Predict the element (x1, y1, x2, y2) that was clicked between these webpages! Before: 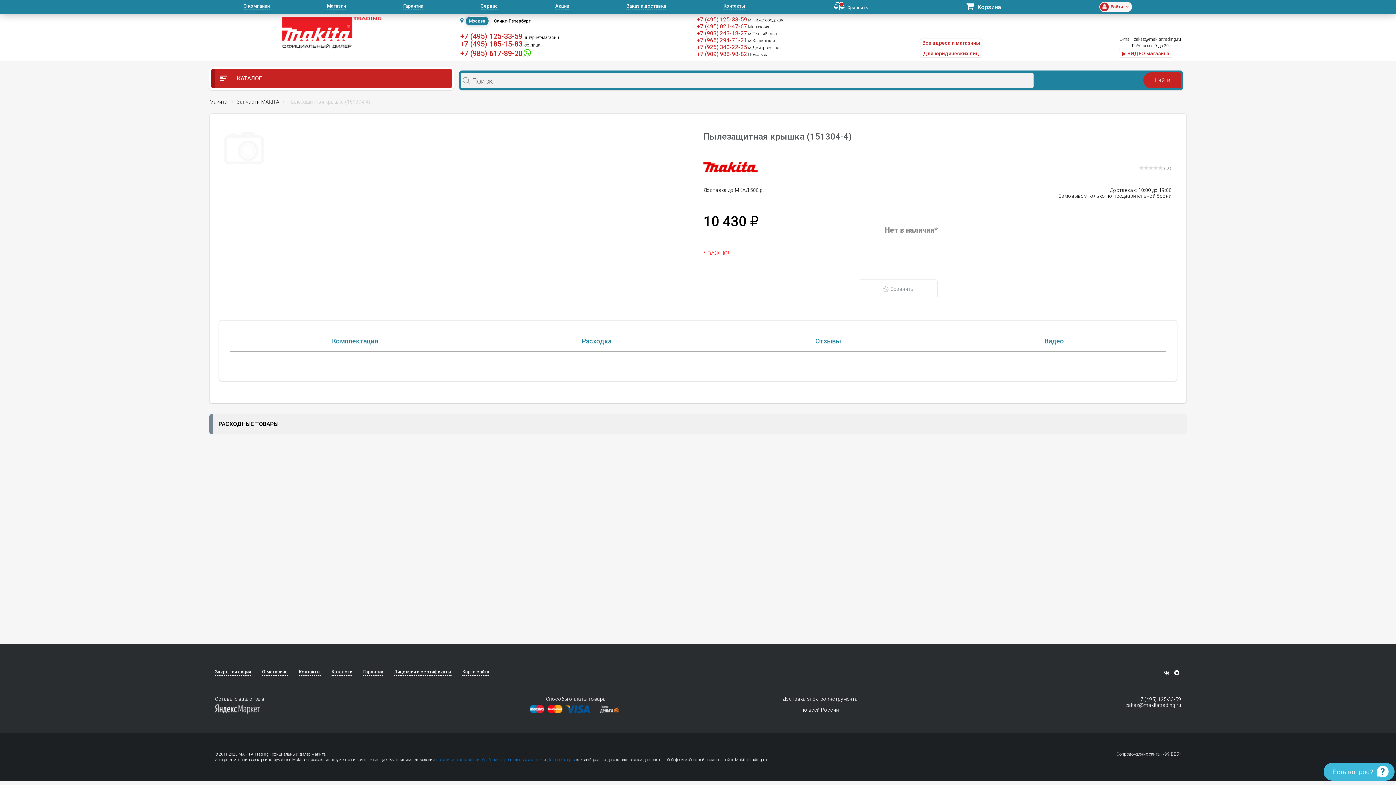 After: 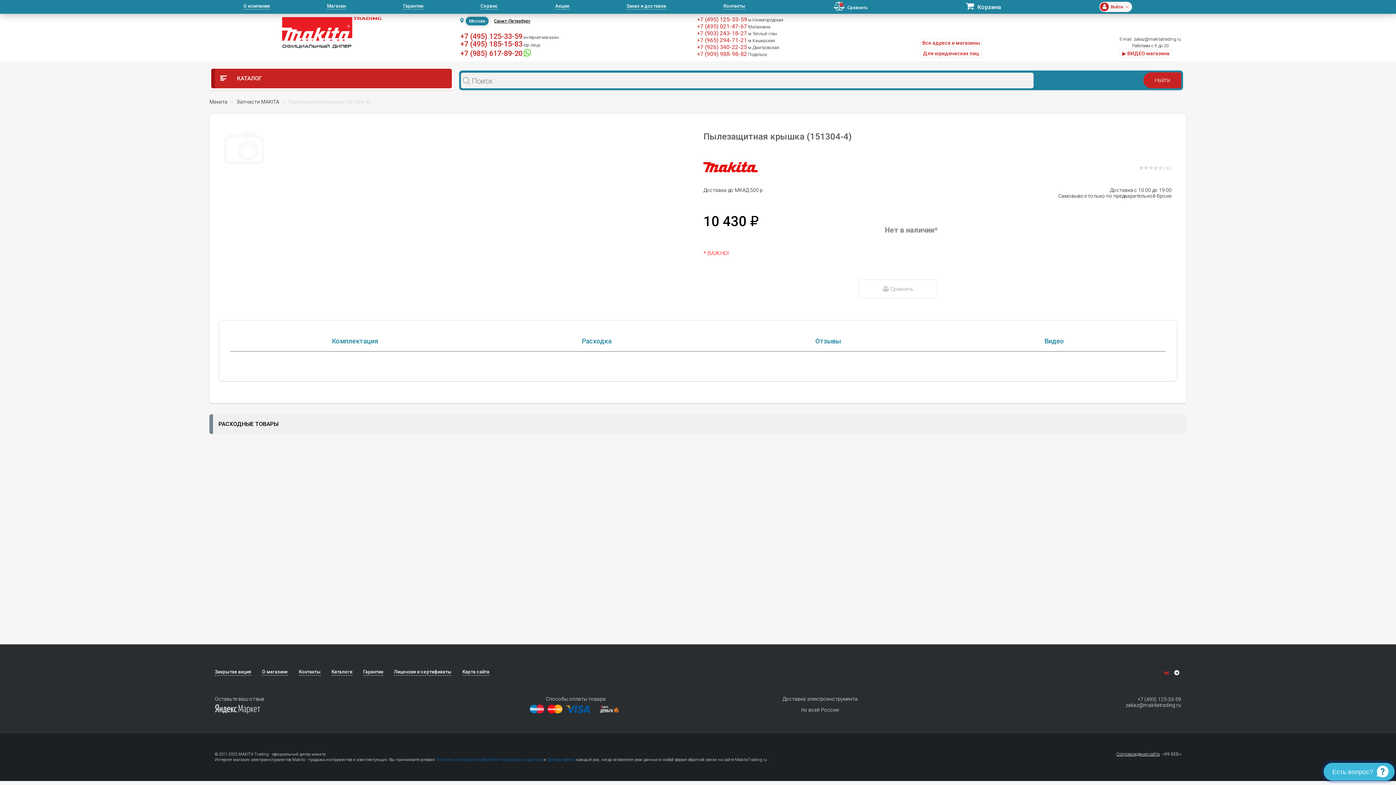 Action: bbox: (1164, 668, 1169, 677)